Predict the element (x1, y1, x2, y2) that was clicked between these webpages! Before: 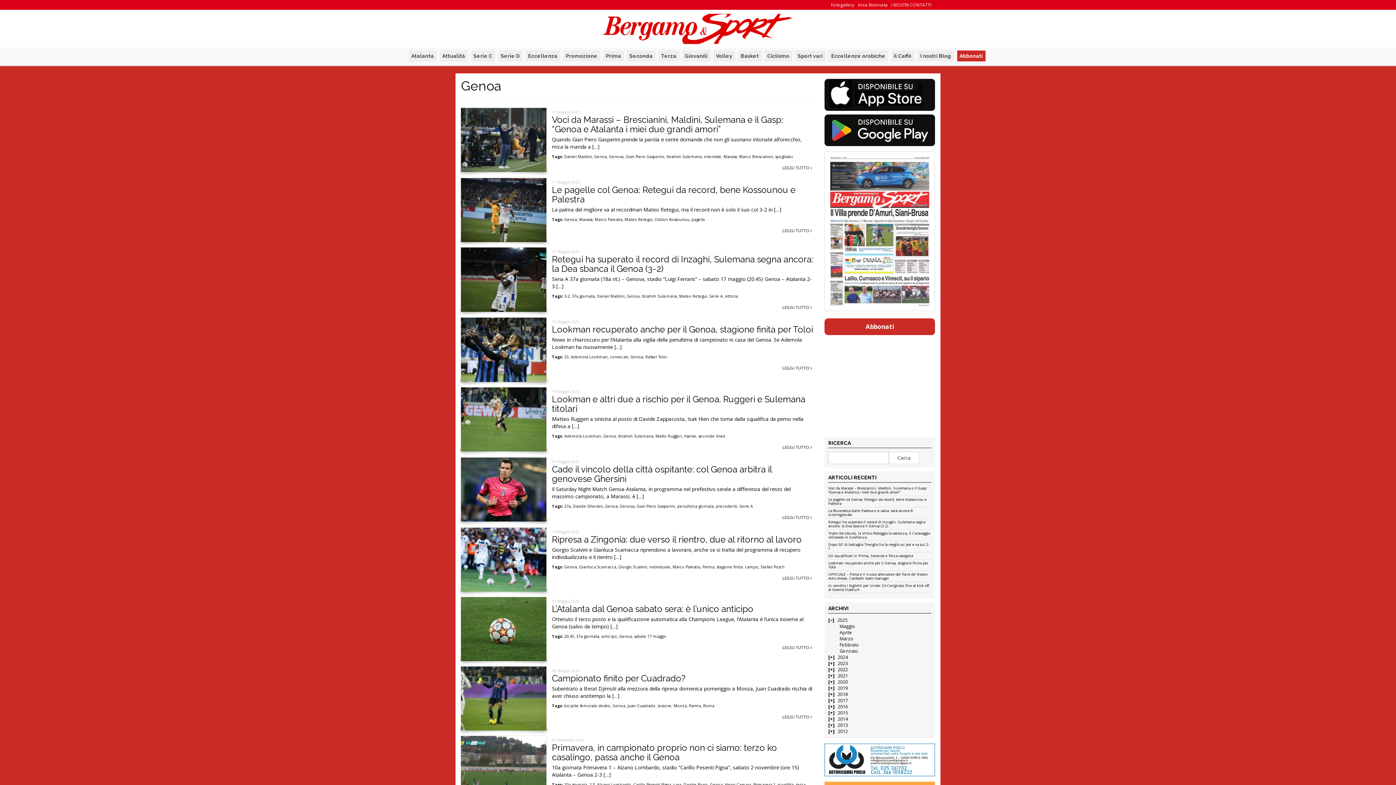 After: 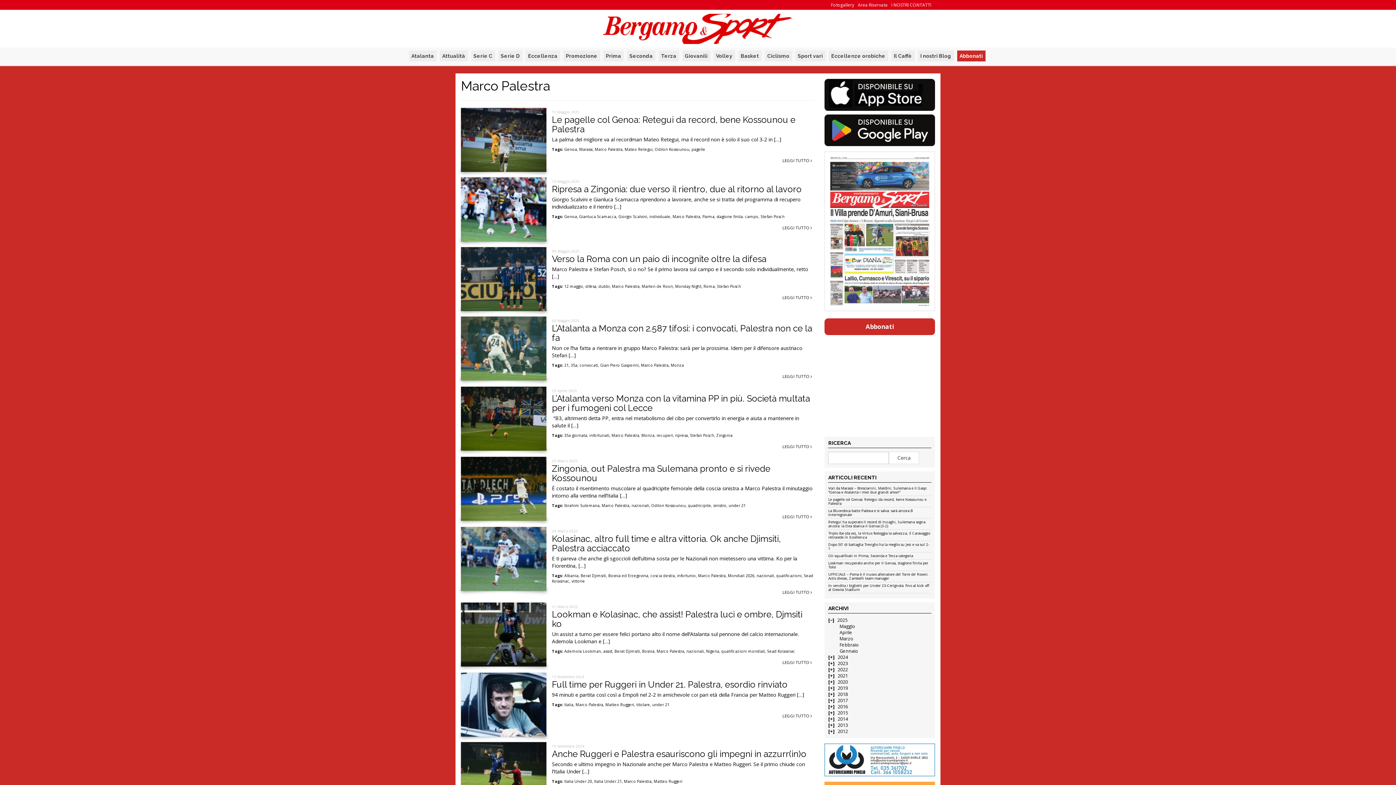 Action: label: Marco Palestra bbox: (595, 217, 622, 222)